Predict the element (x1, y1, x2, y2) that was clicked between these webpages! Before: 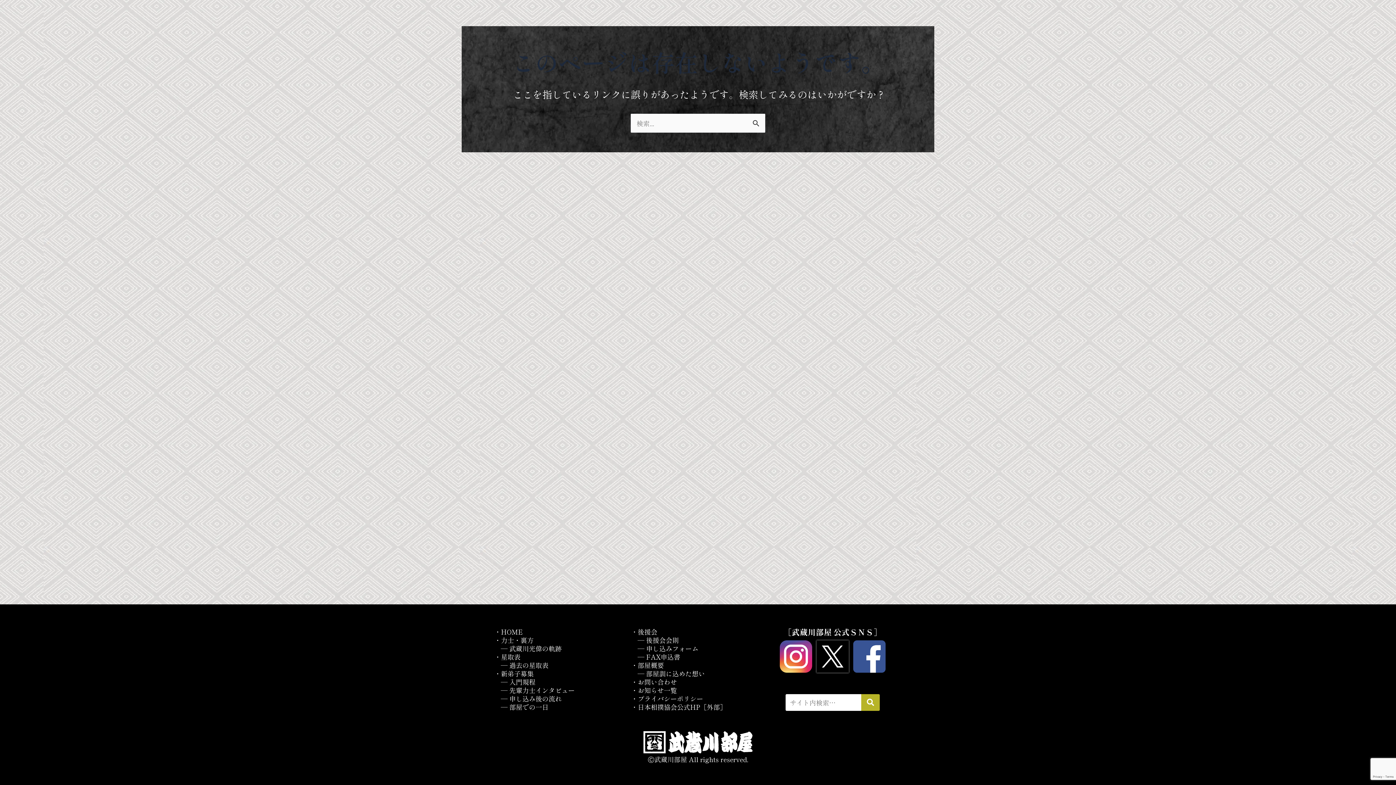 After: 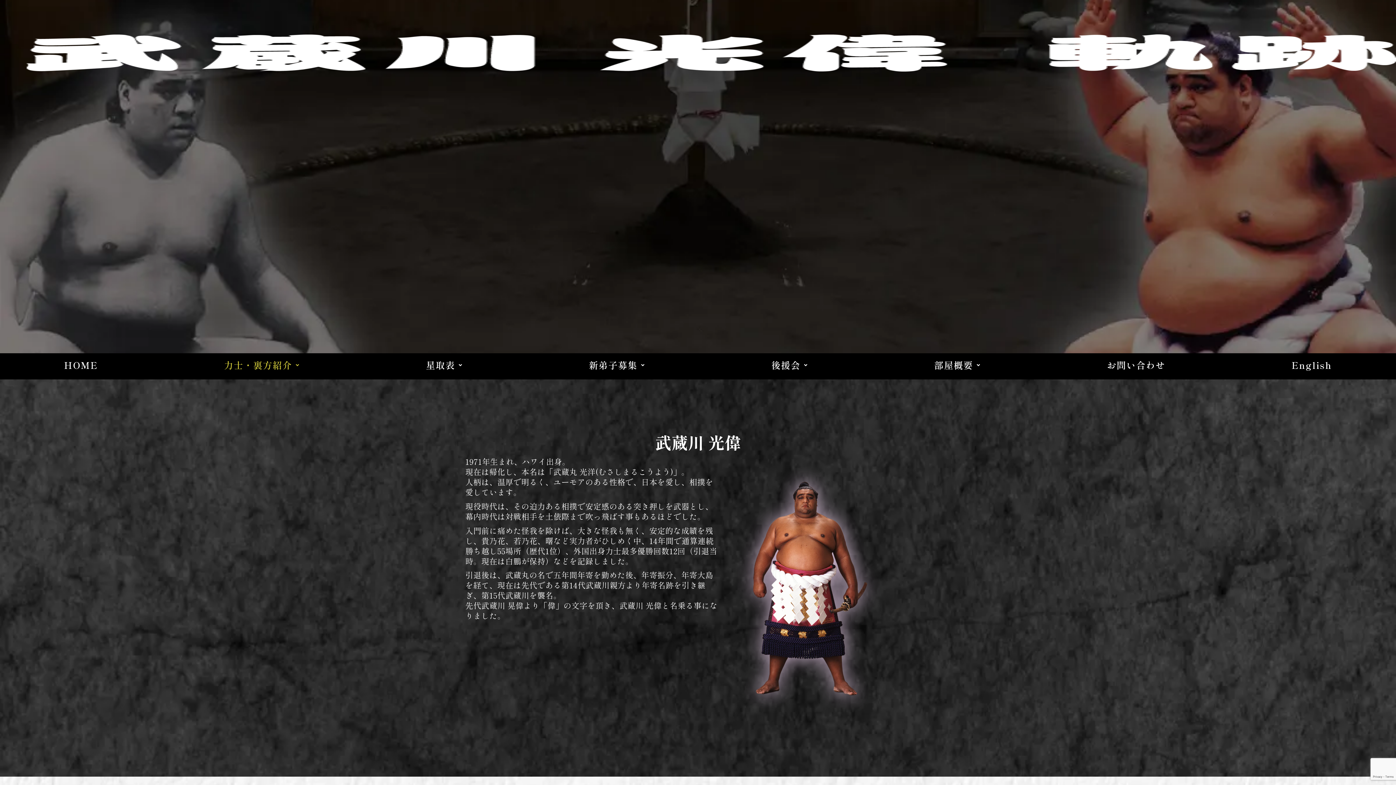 Action: label: 武蔵川光偉の軌跡 bbox: (509, 643, 561, 653)